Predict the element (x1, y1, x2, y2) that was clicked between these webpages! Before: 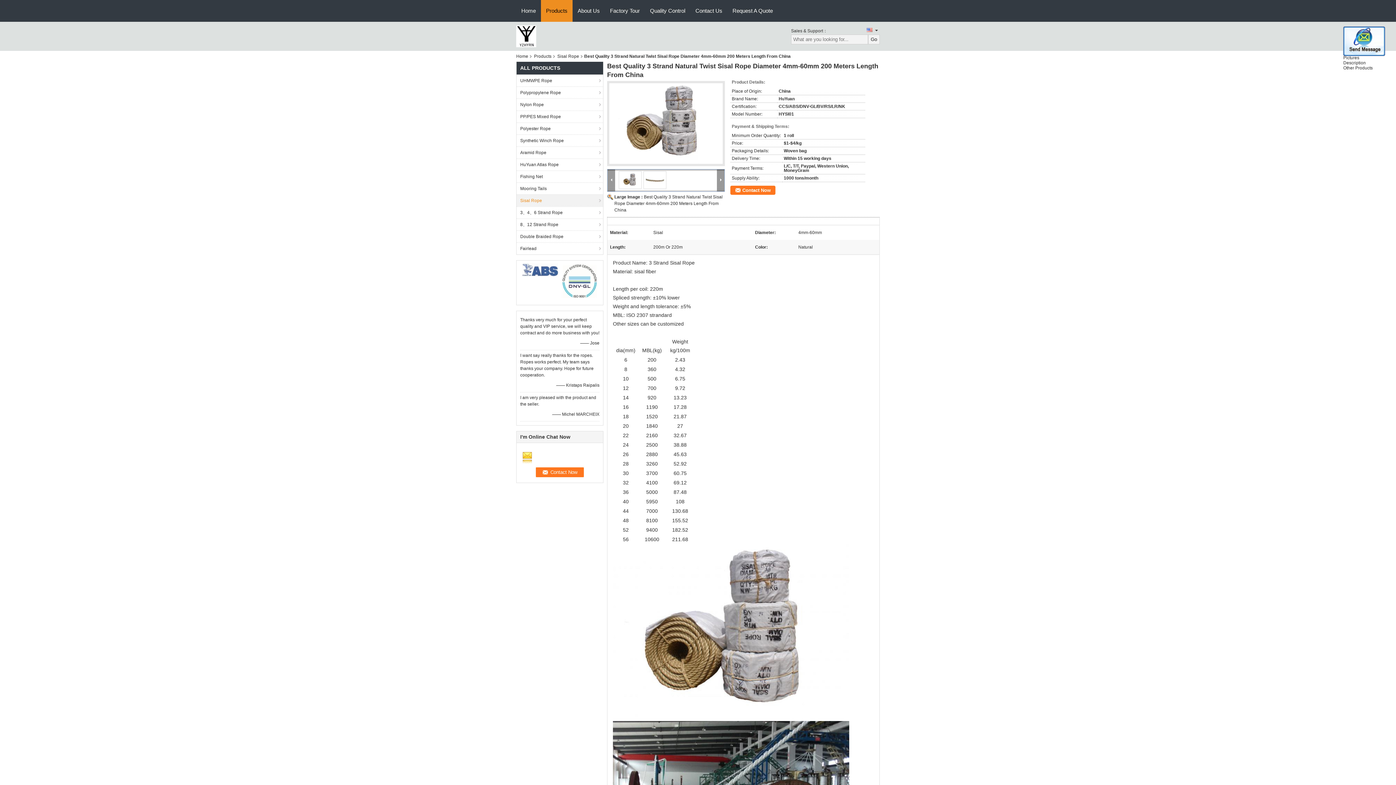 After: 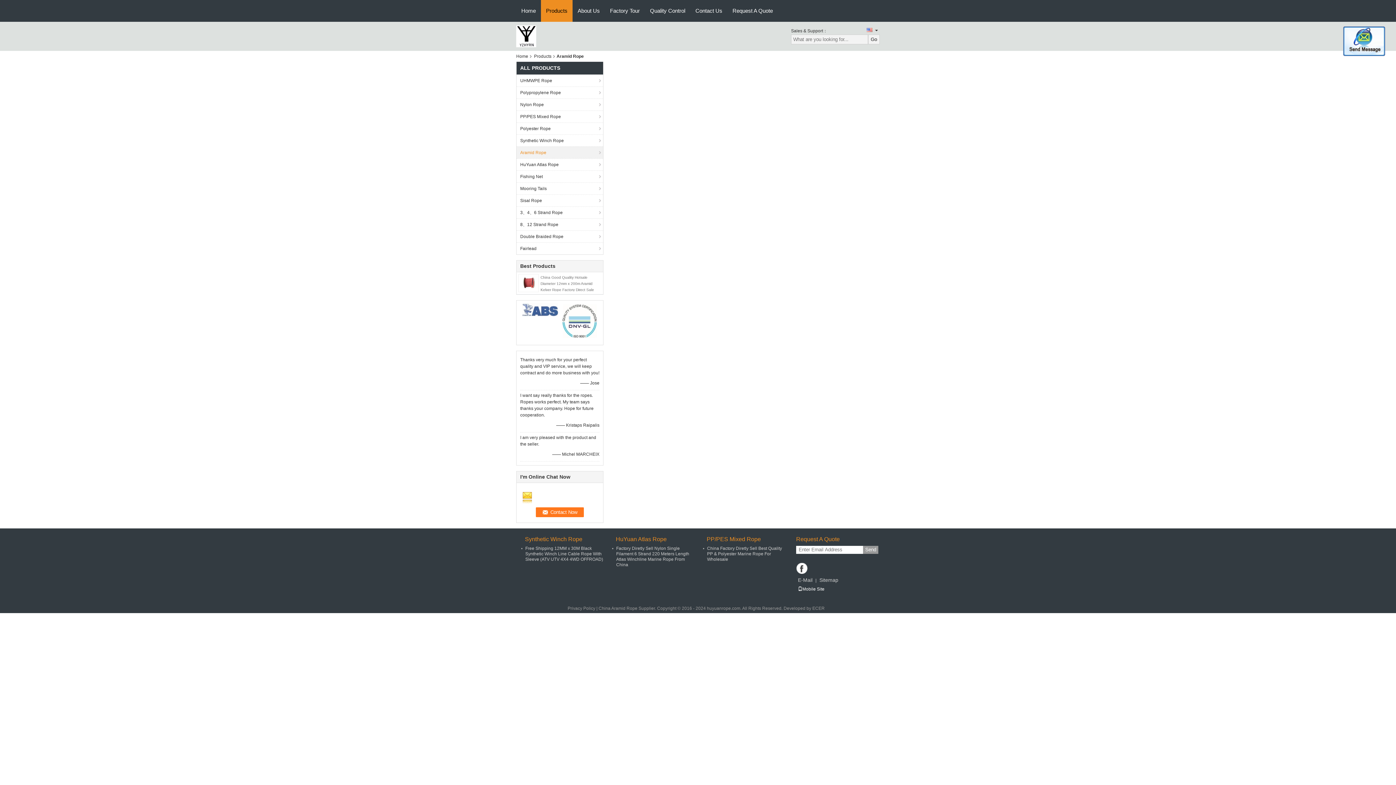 Action: label: Aramid Rope bbox: (516, 146, 603, 158)